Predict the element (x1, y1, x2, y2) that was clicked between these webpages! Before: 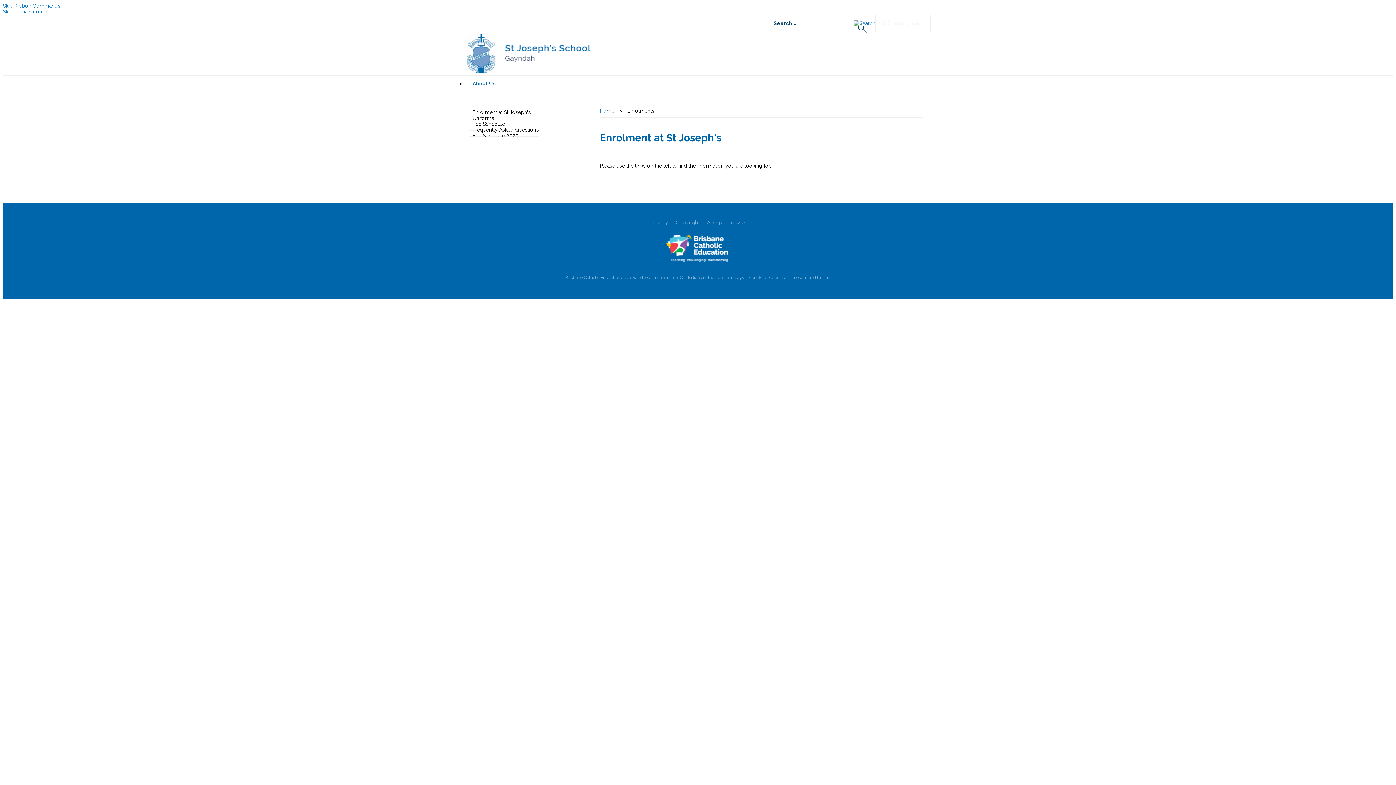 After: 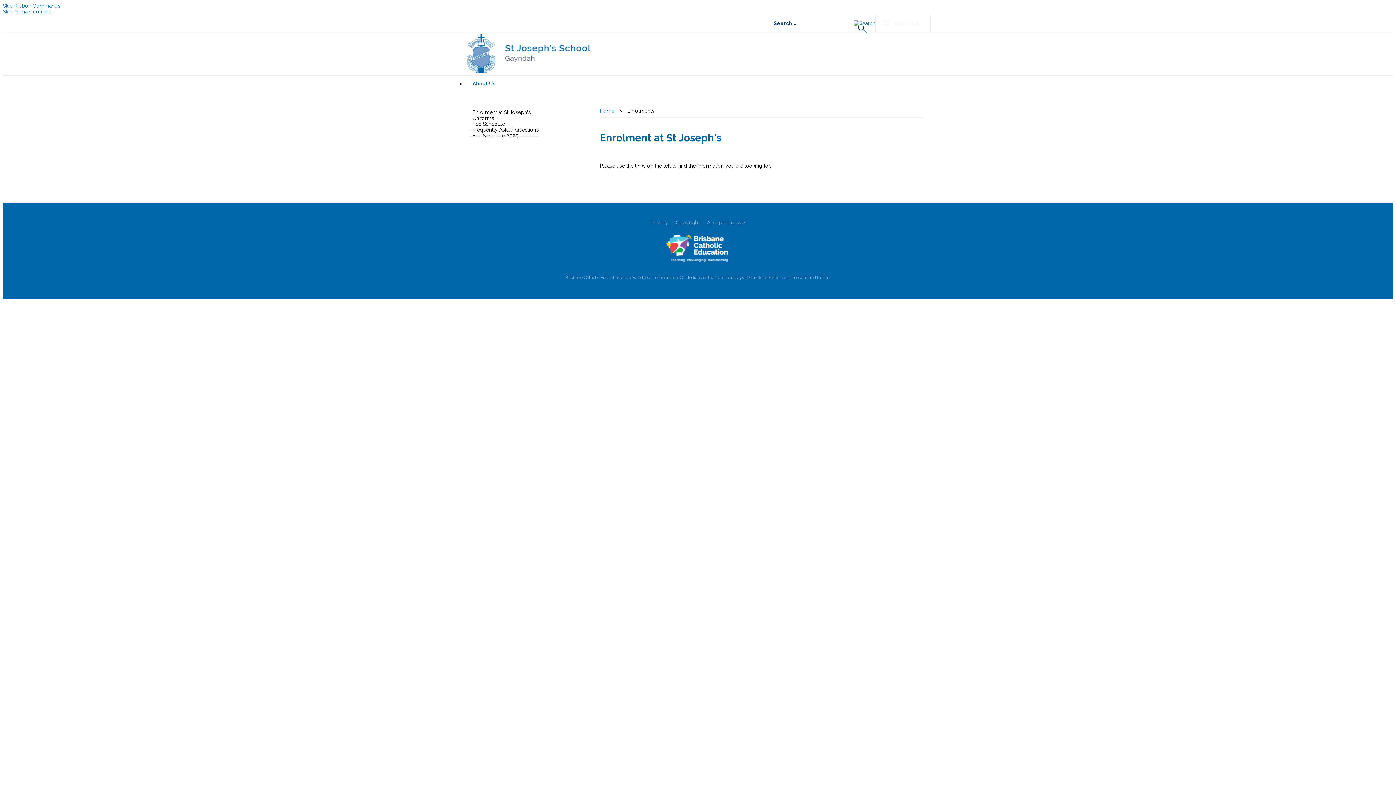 Action: label: Copyright bbox: (672, 217, 703, 227)